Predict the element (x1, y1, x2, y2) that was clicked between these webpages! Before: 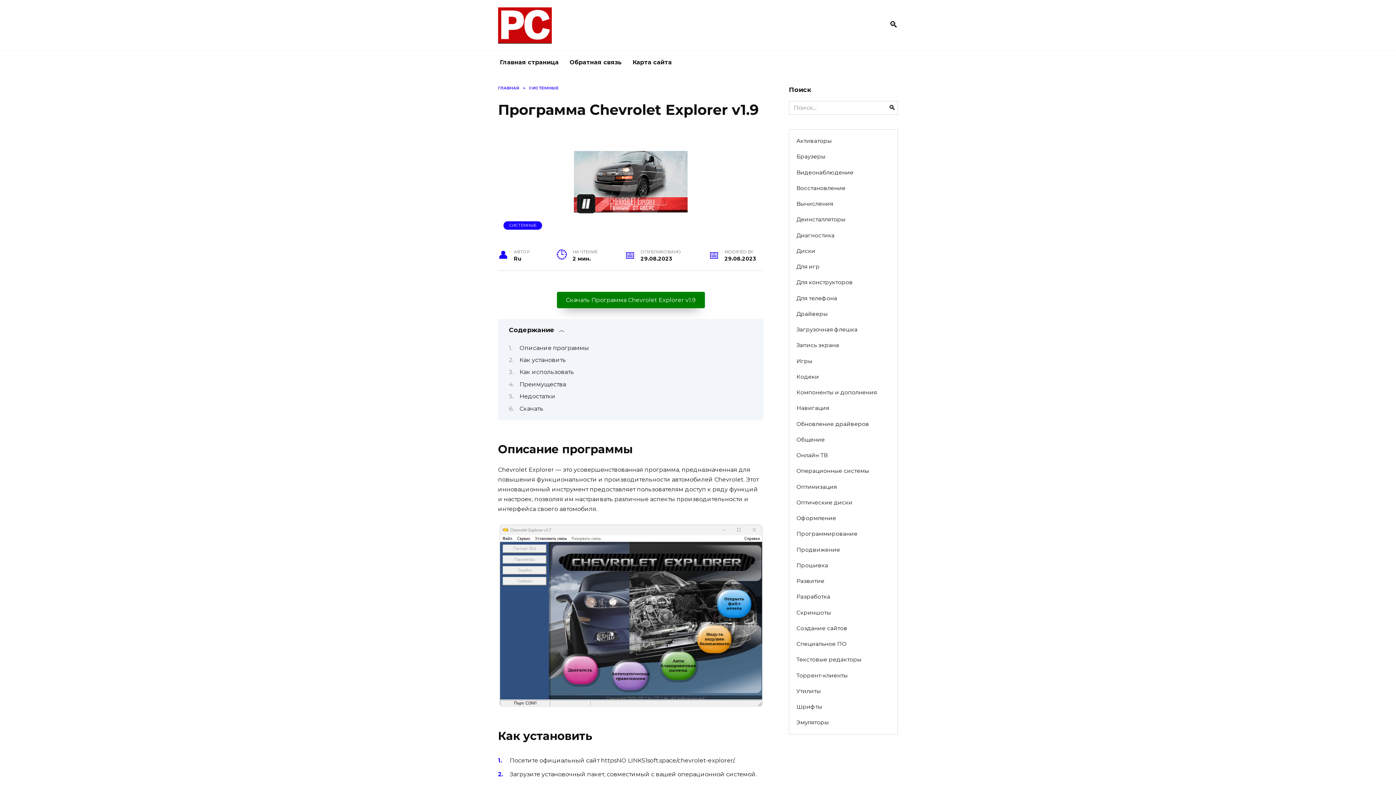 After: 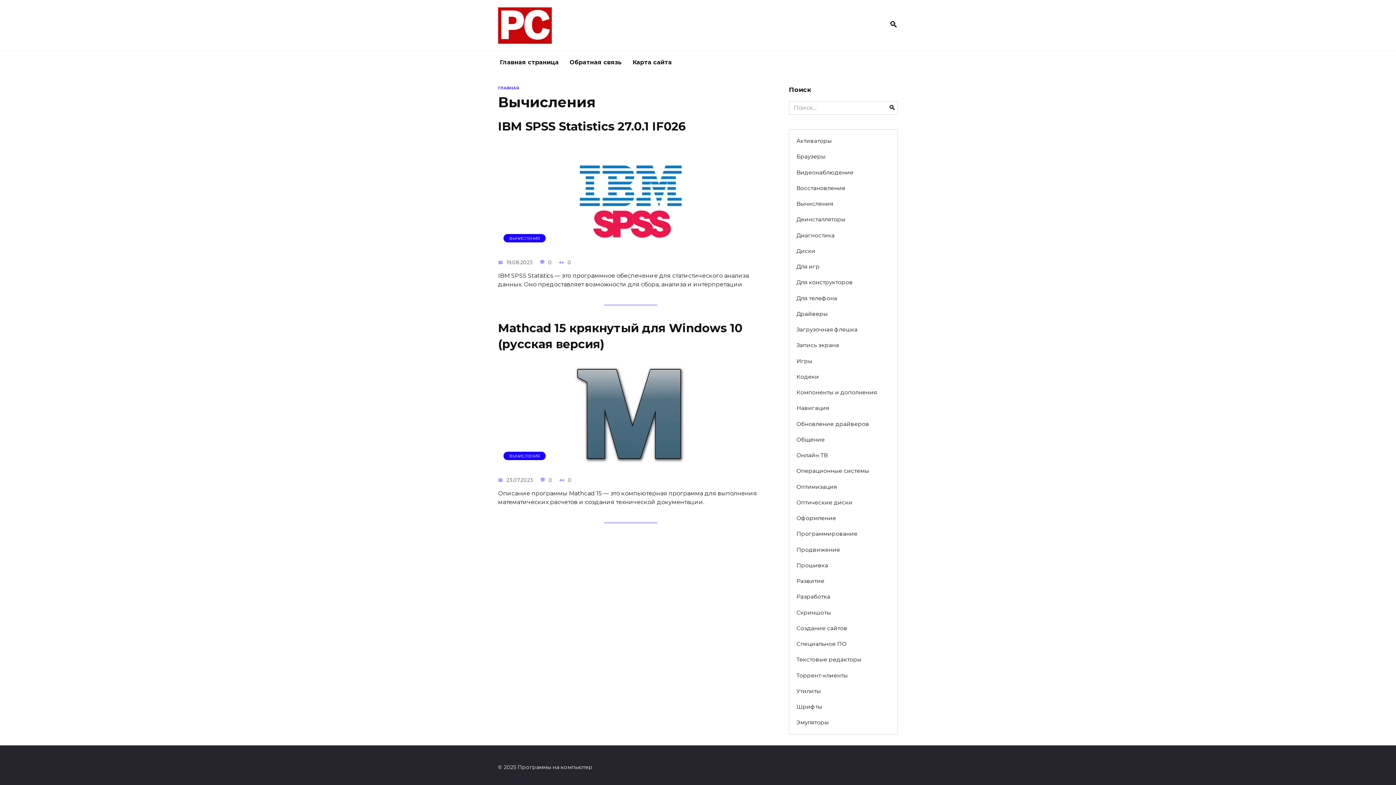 Action: label: Вычисления bbox: (789, 196, 897, 211)